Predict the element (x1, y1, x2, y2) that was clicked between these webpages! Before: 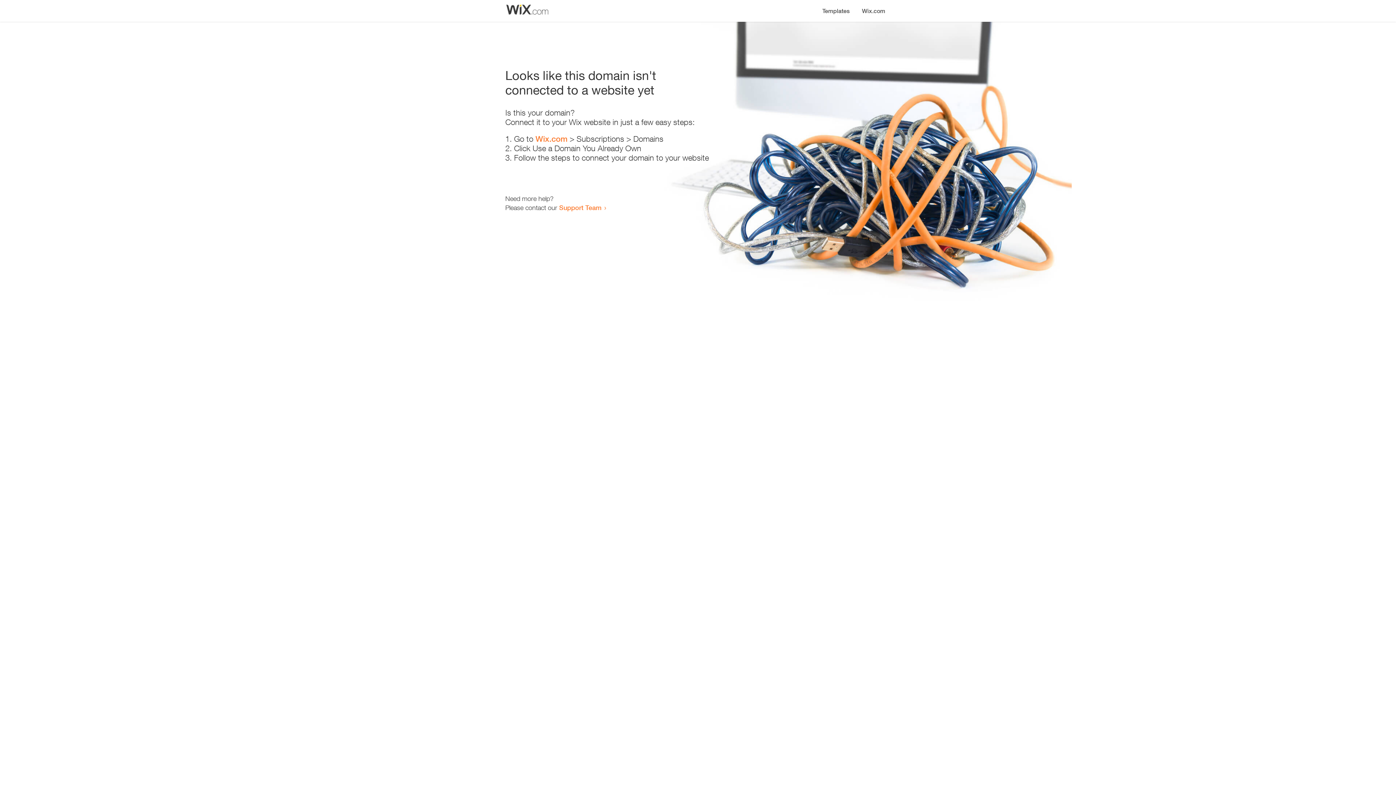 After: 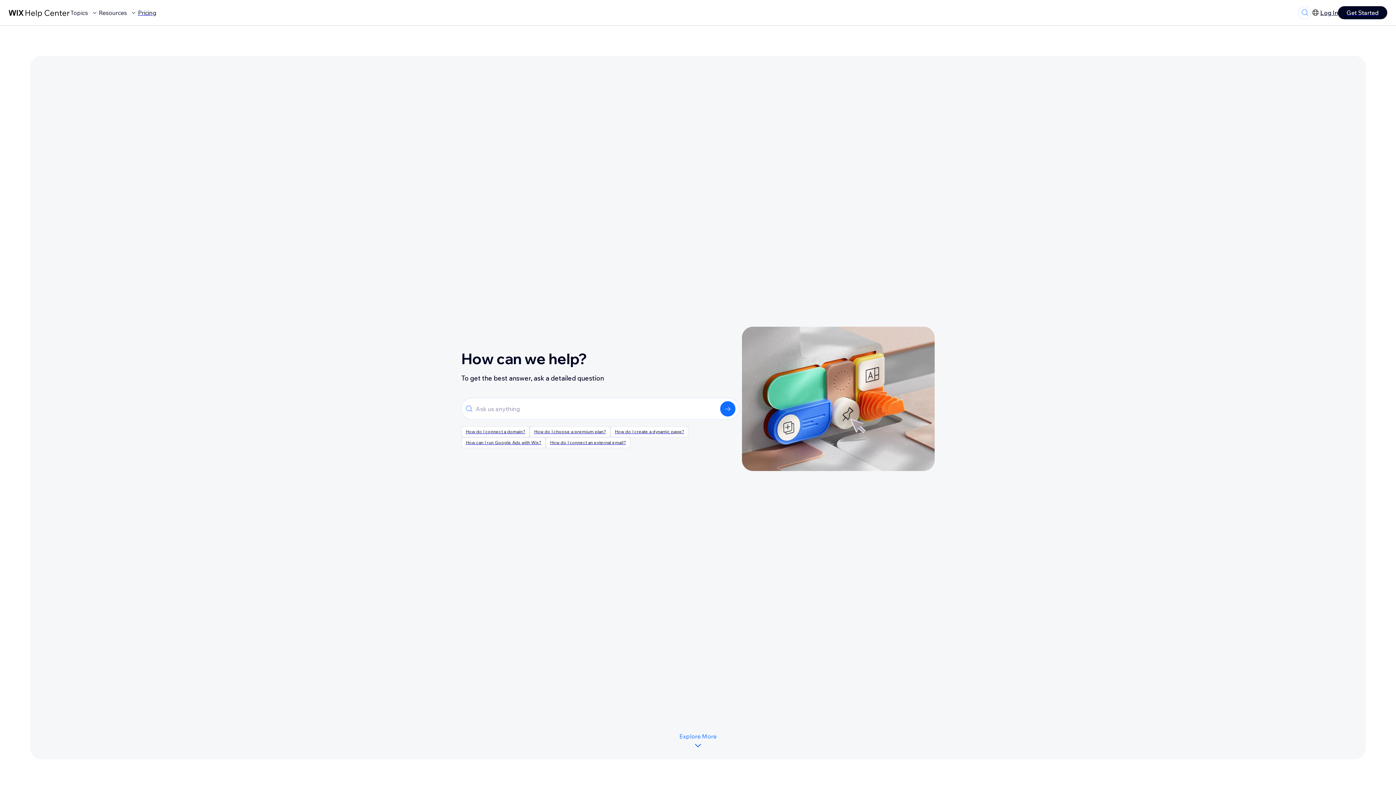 Action: label: Support Team bbox: (559, 203, 601, 211)